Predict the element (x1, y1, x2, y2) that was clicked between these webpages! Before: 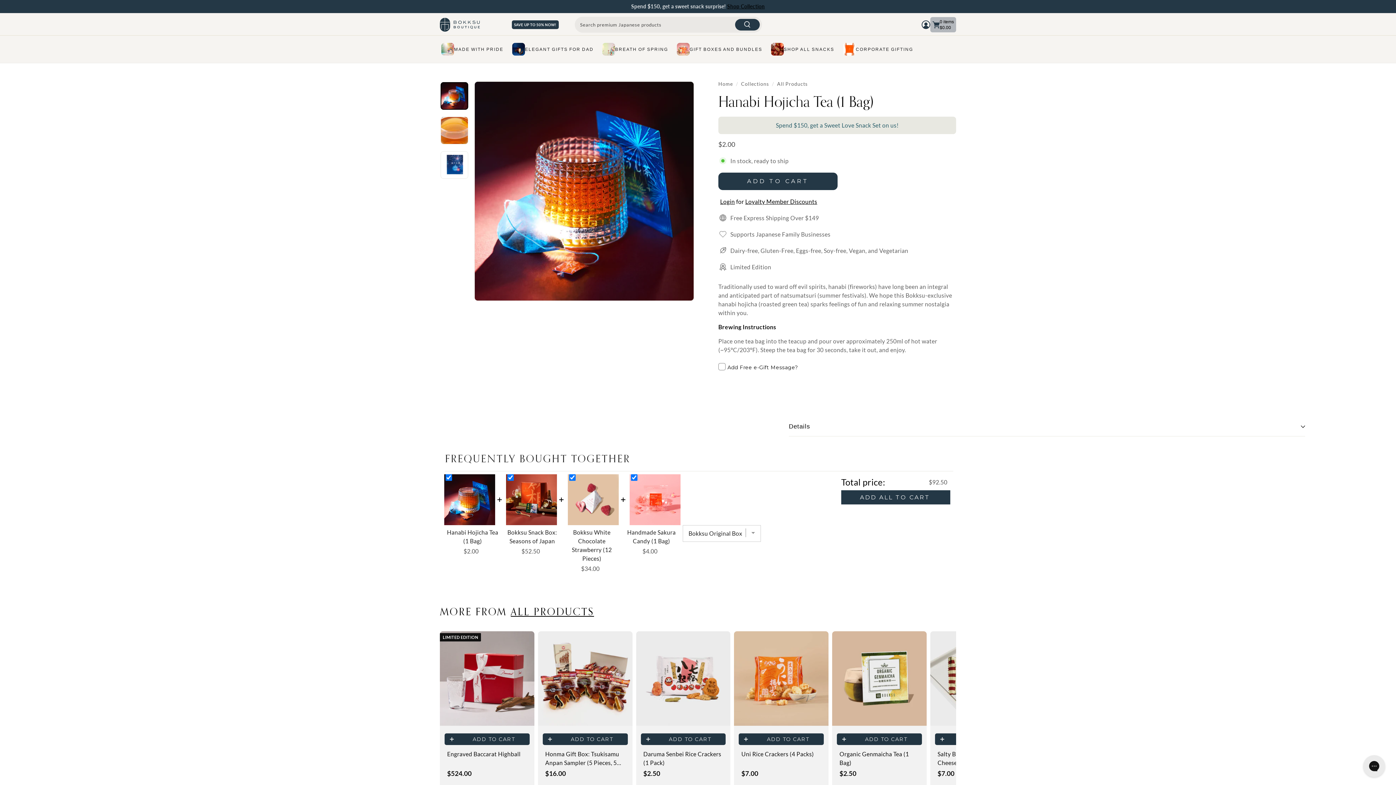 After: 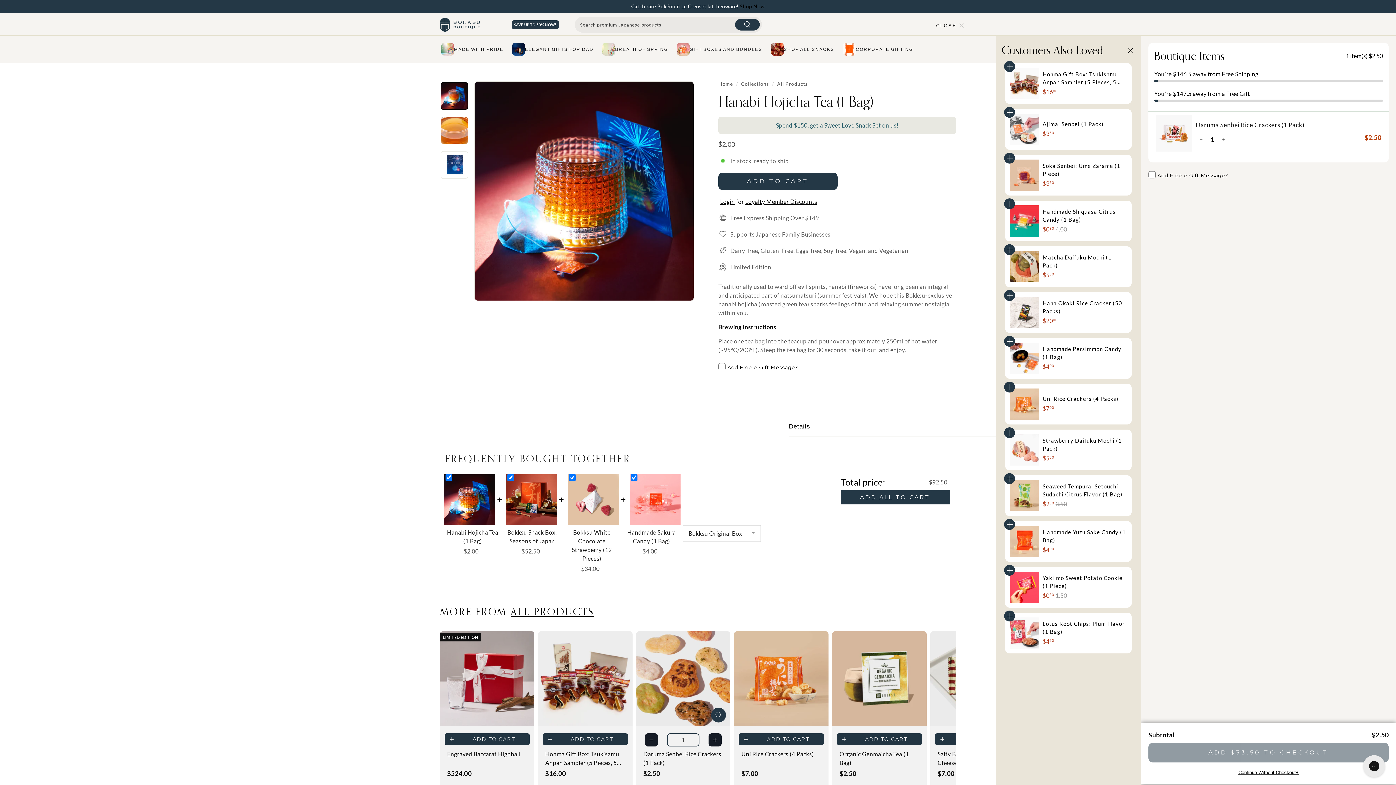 Action: label: add to cart button bbox: (640, 733, 725, 745)